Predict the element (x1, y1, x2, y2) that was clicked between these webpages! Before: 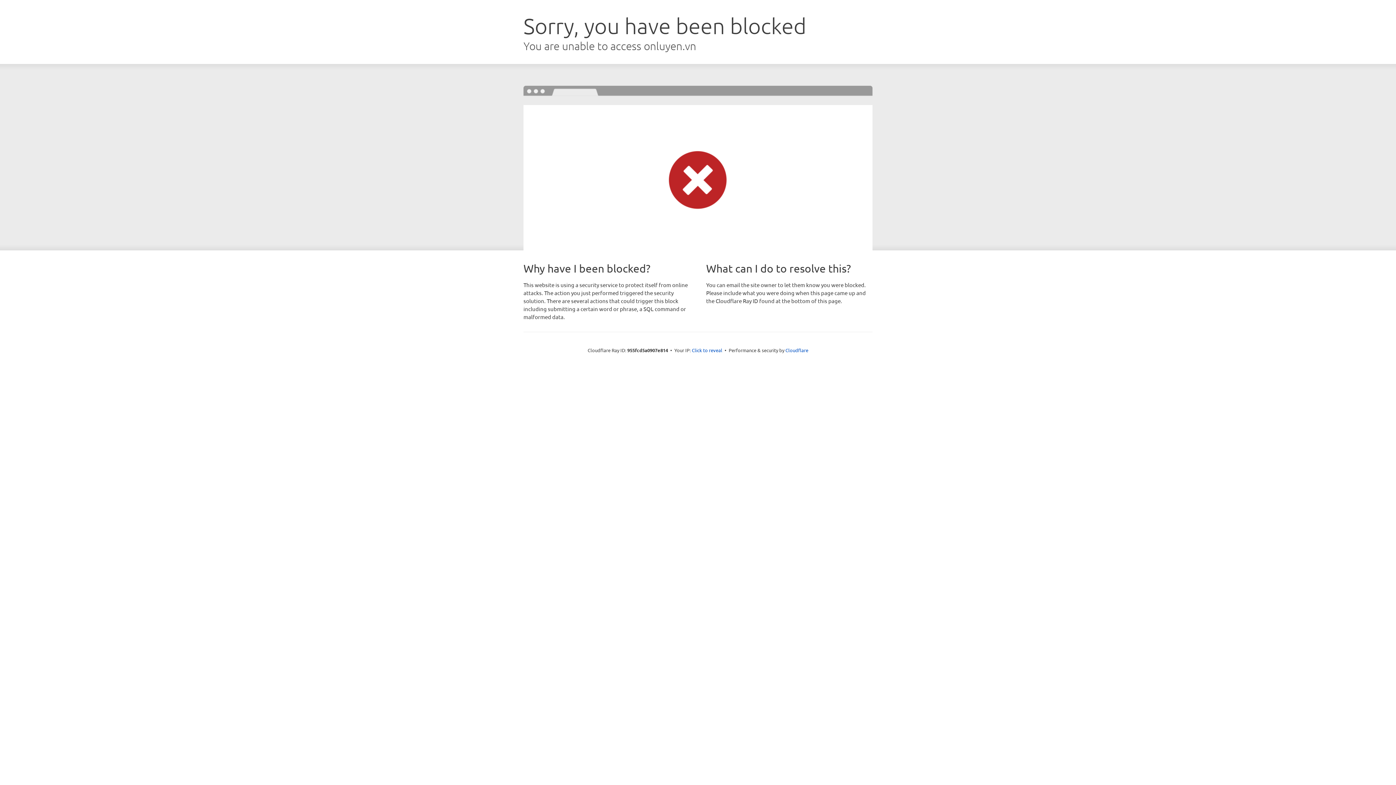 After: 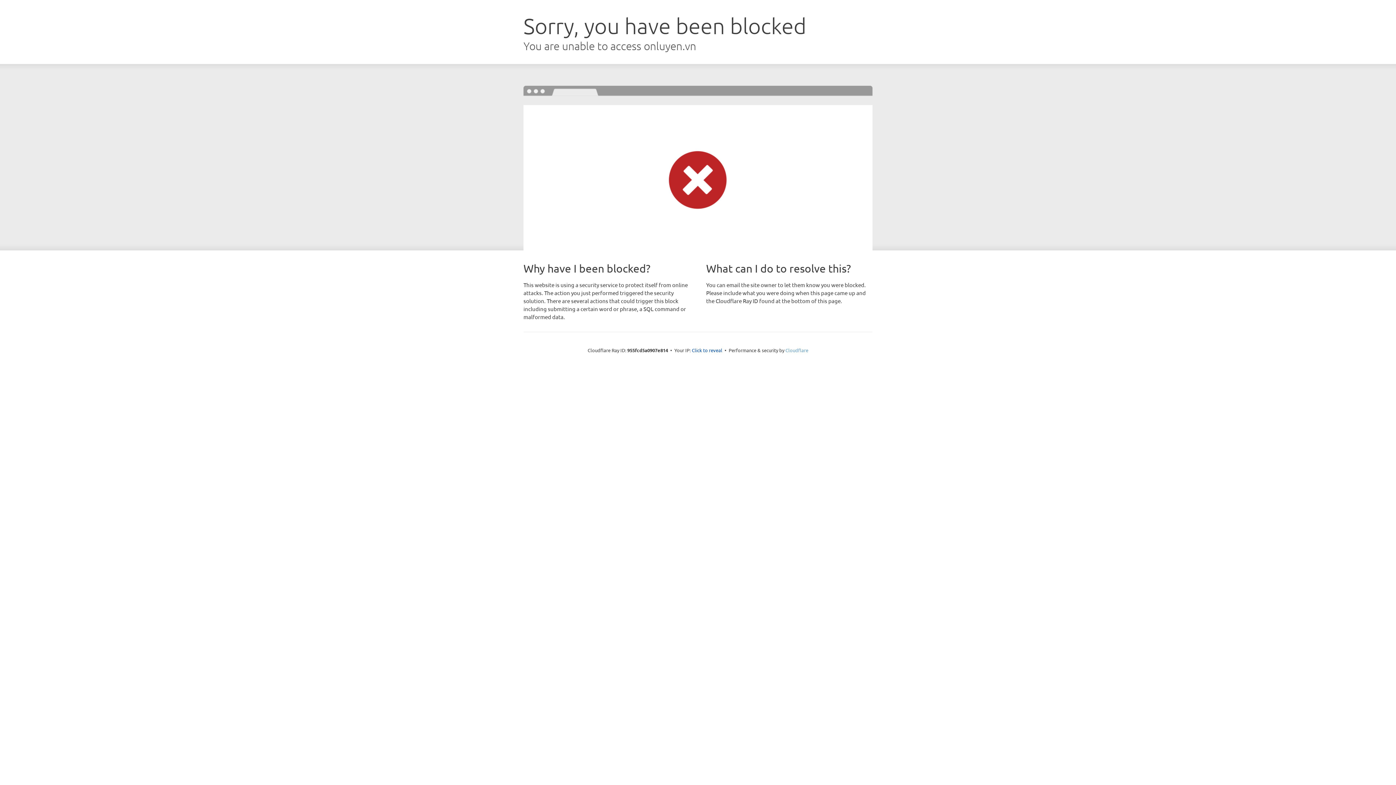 Action: bbox: (785, 347, 808, 353) label: Cloudflare